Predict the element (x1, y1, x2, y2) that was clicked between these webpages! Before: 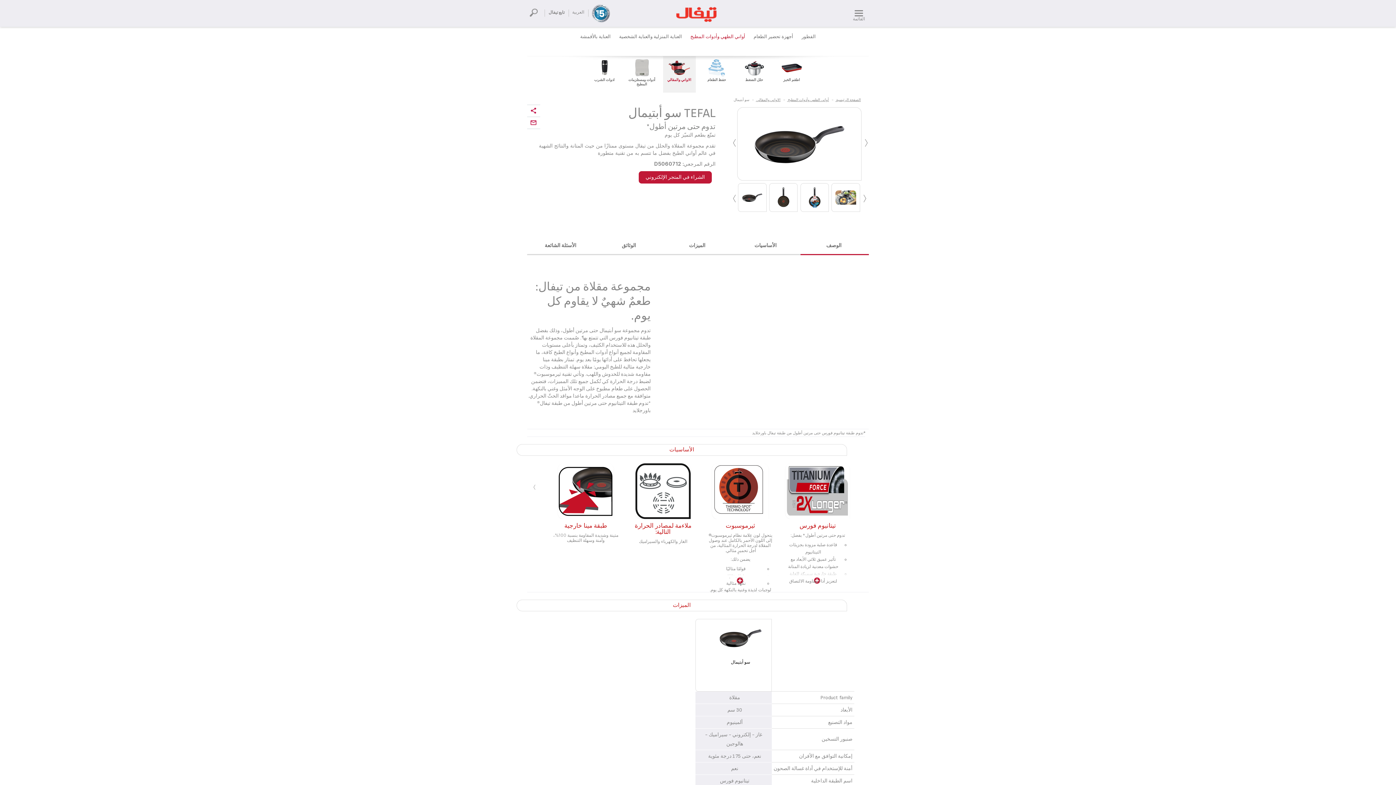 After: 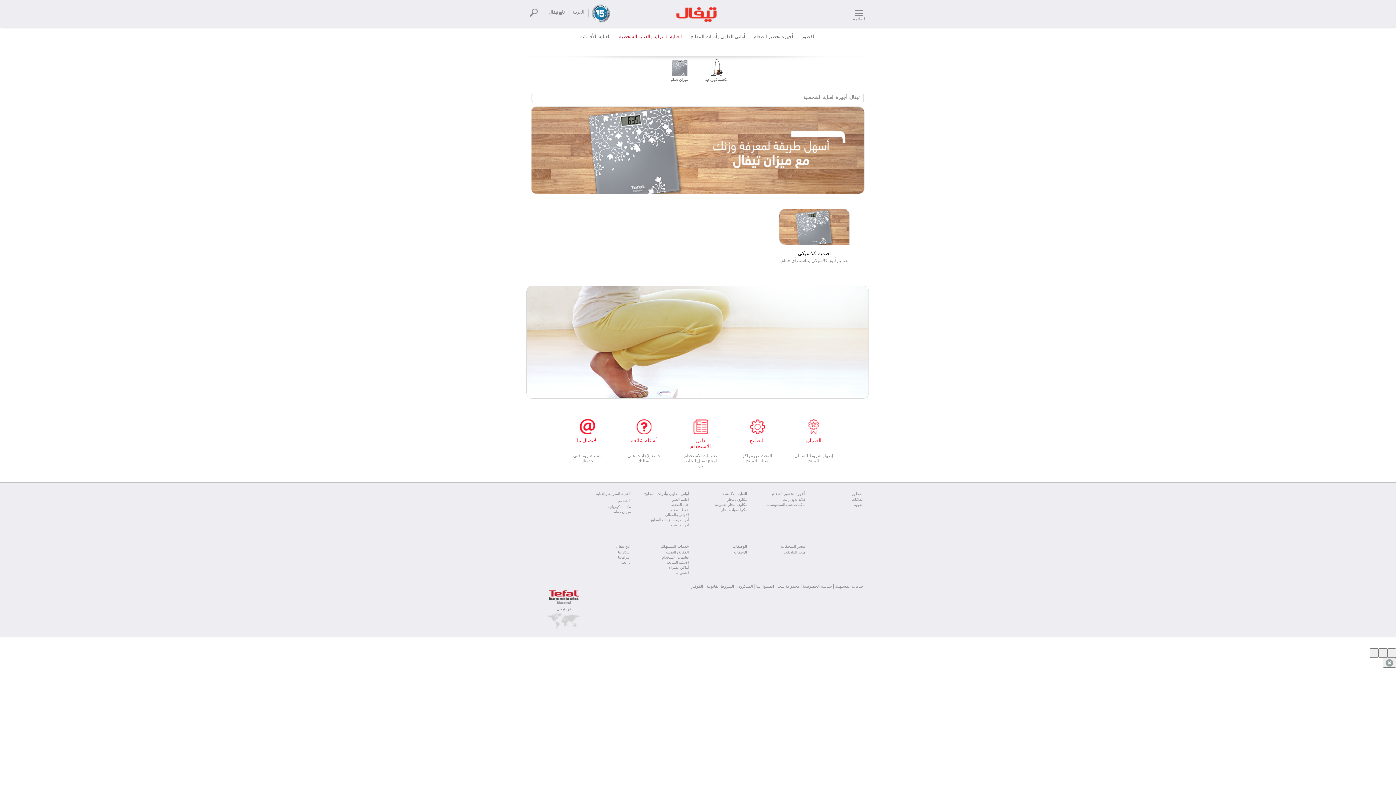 Action: bbox: (619, 33, 682, 39) label: العناية المنزلية والعناية الشخصية